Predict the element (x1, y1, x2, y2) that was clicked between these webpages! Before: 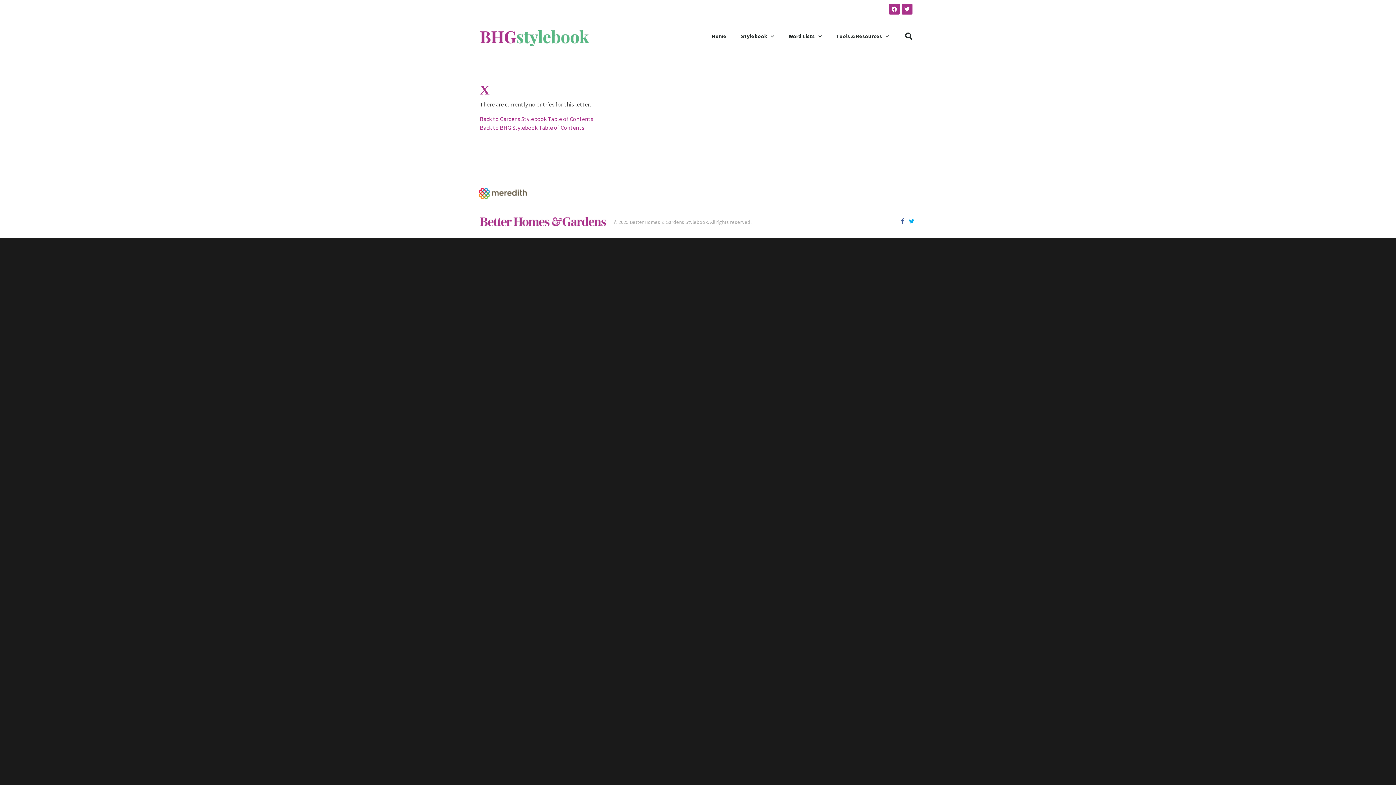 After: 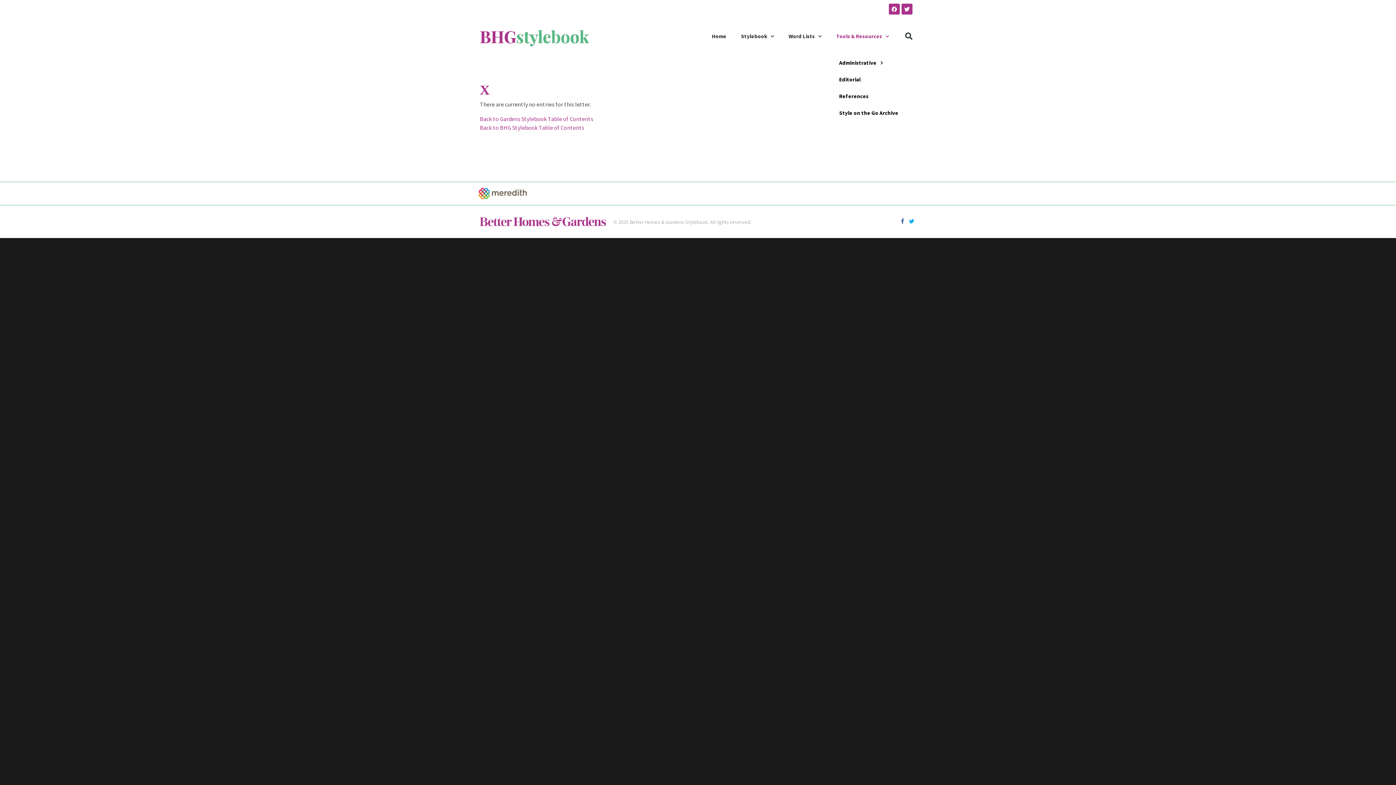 Action: label: Tools & Resources bbox: (829, 18, 896, 54)